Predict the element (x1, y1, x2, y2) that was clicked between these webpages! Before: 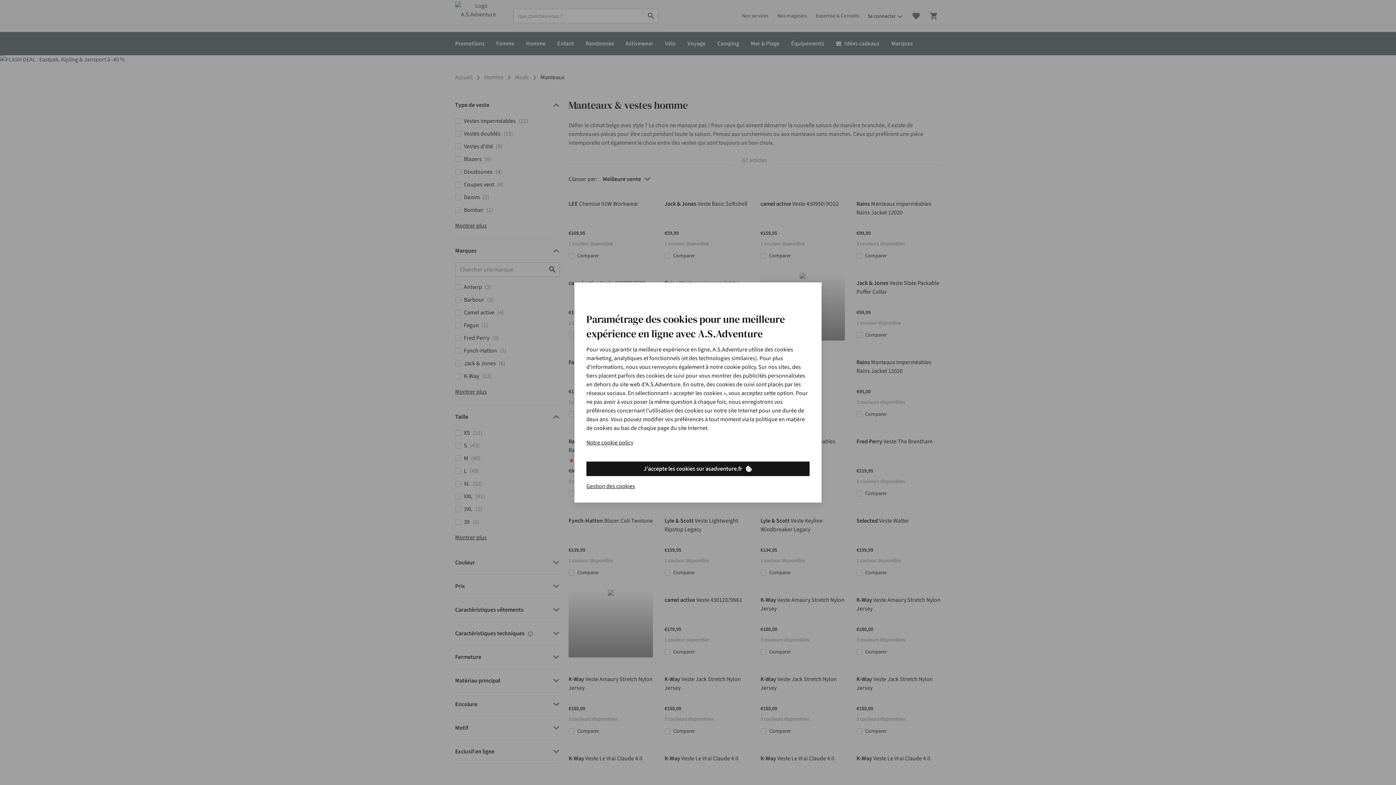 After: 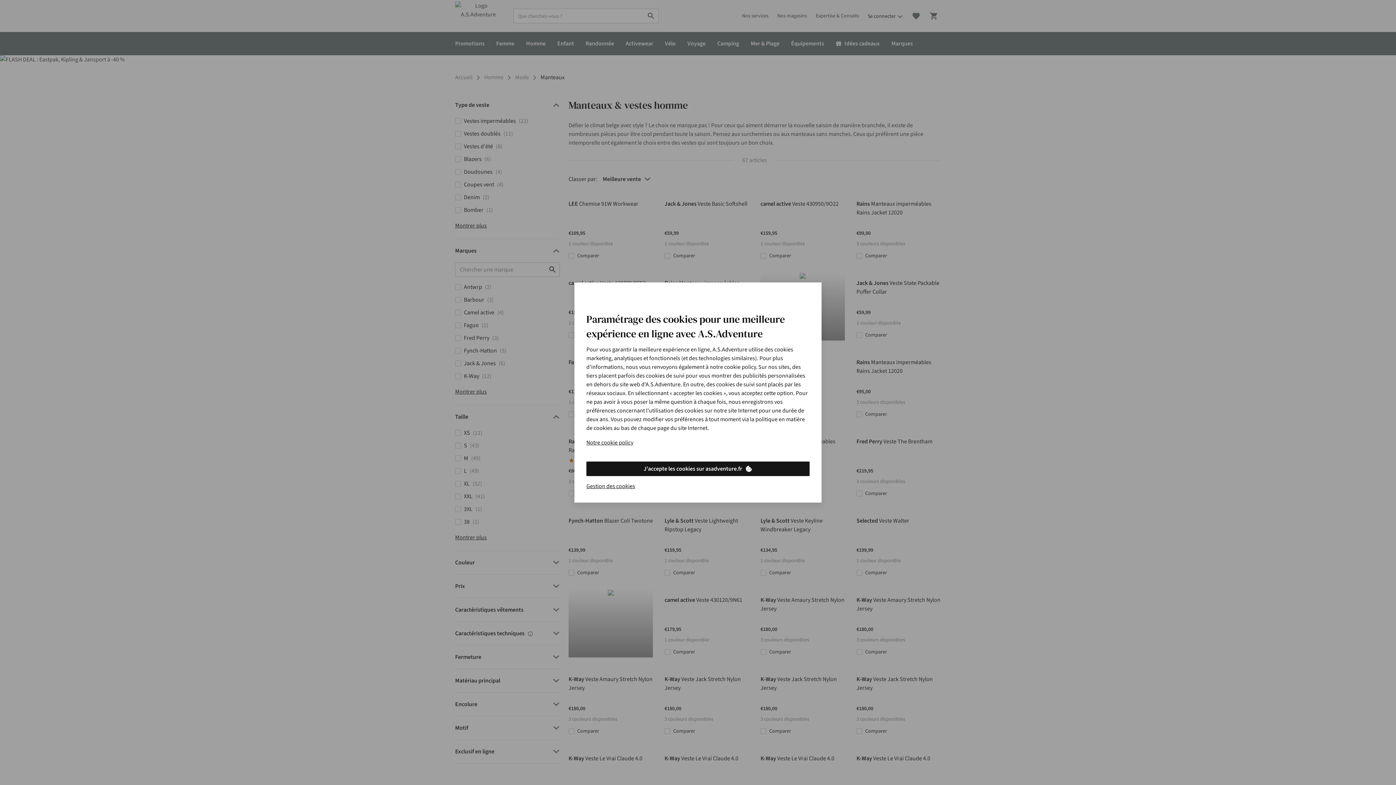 Action: label: J'accepte les cookies sur asadventure.fr bbox: (586, 461, 809, 476)